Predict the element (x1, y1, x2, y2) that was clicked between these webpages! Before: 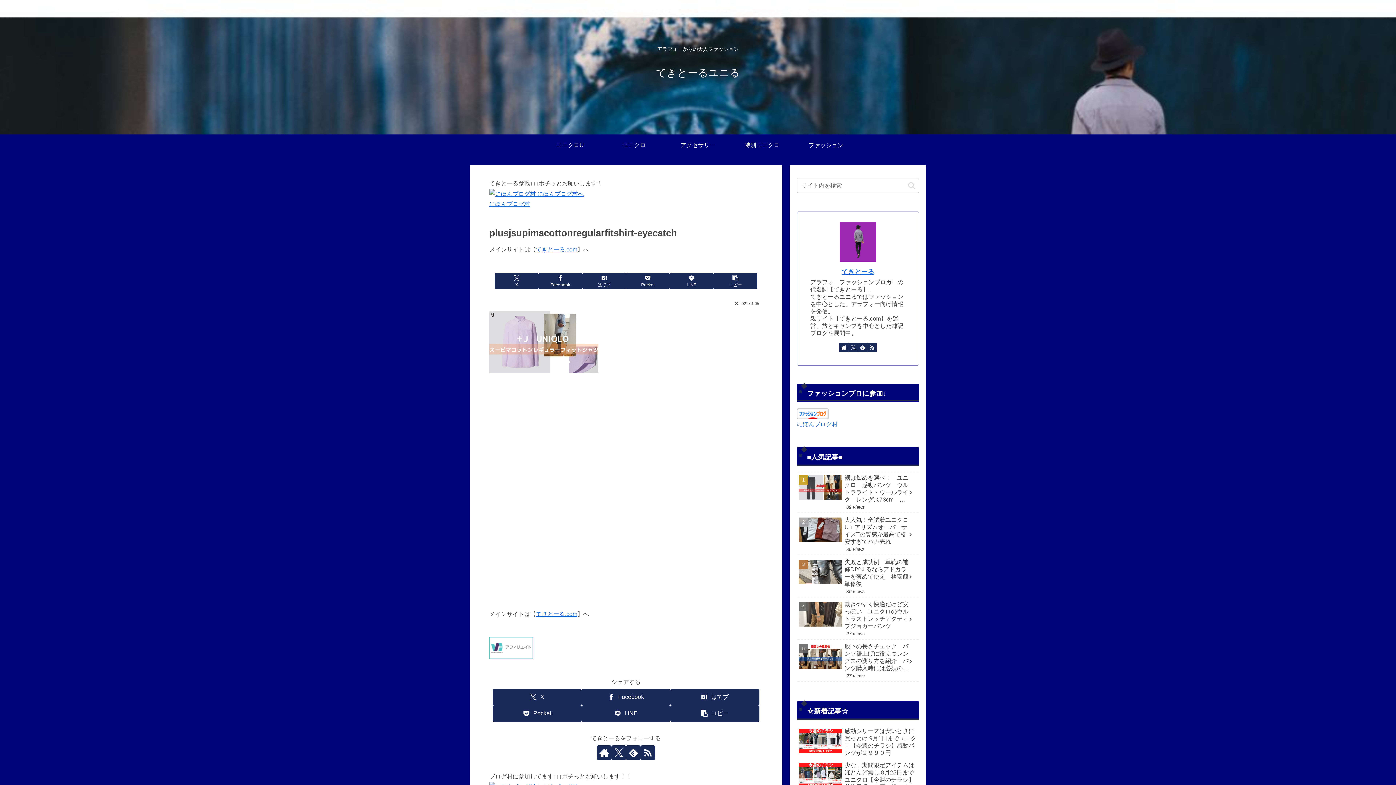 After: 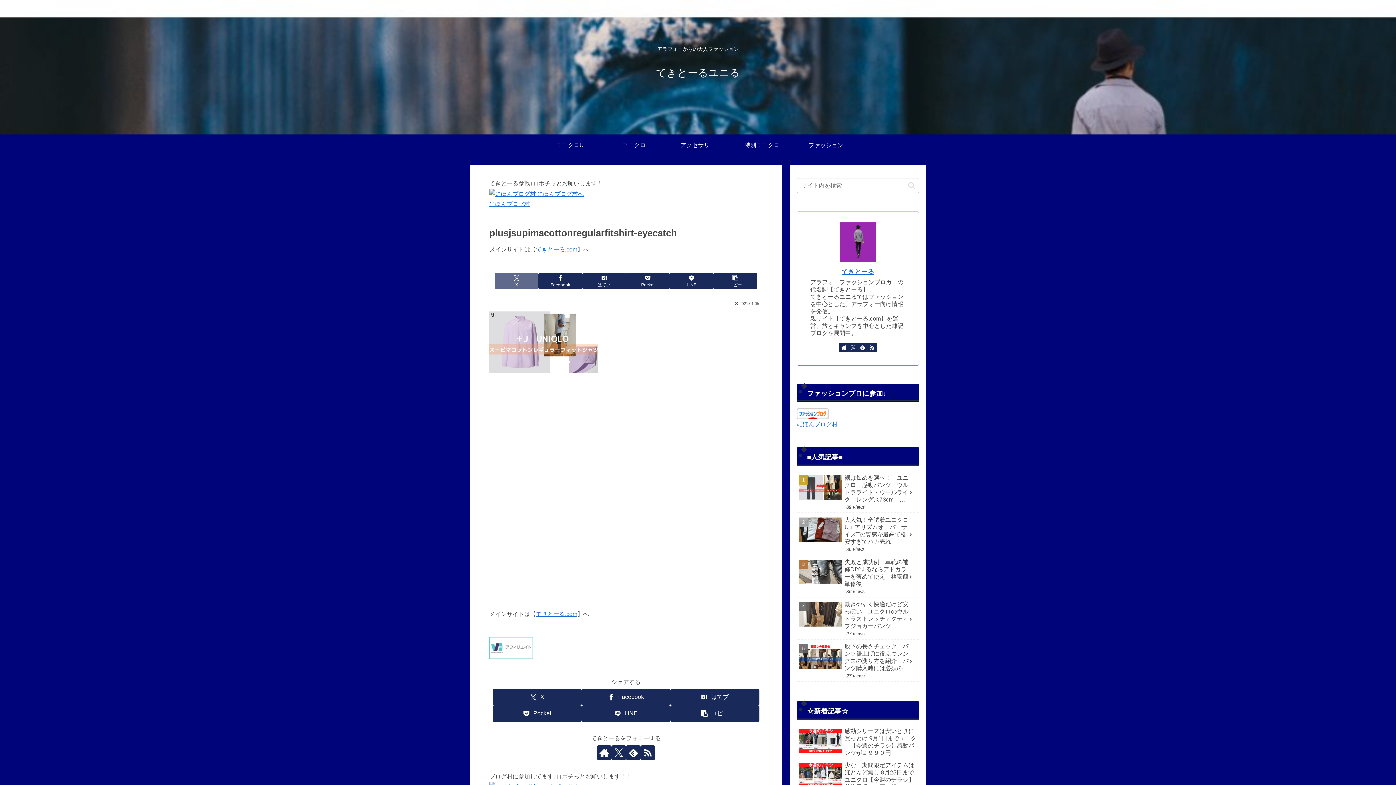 Action: bbox: (494, 273, 538, 289) label: Xでシェア